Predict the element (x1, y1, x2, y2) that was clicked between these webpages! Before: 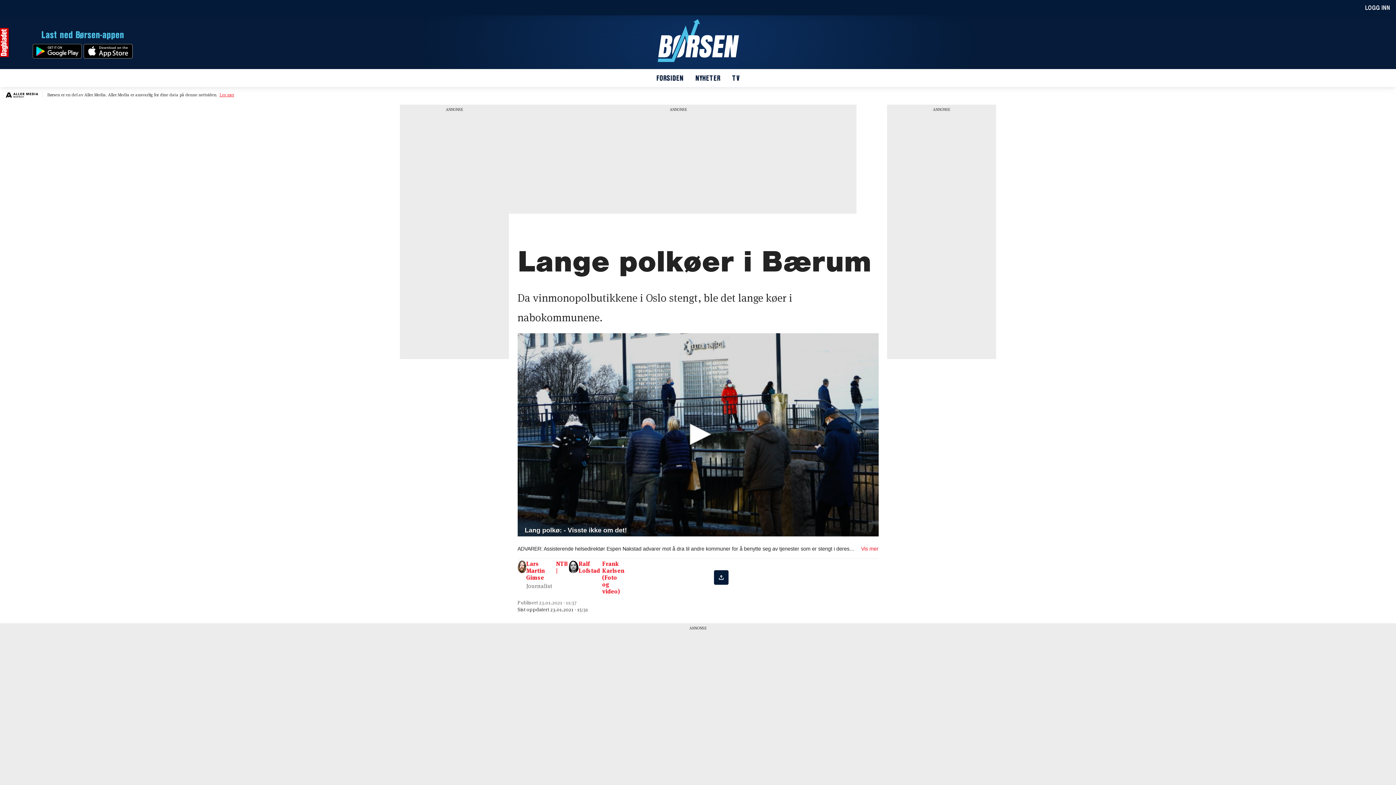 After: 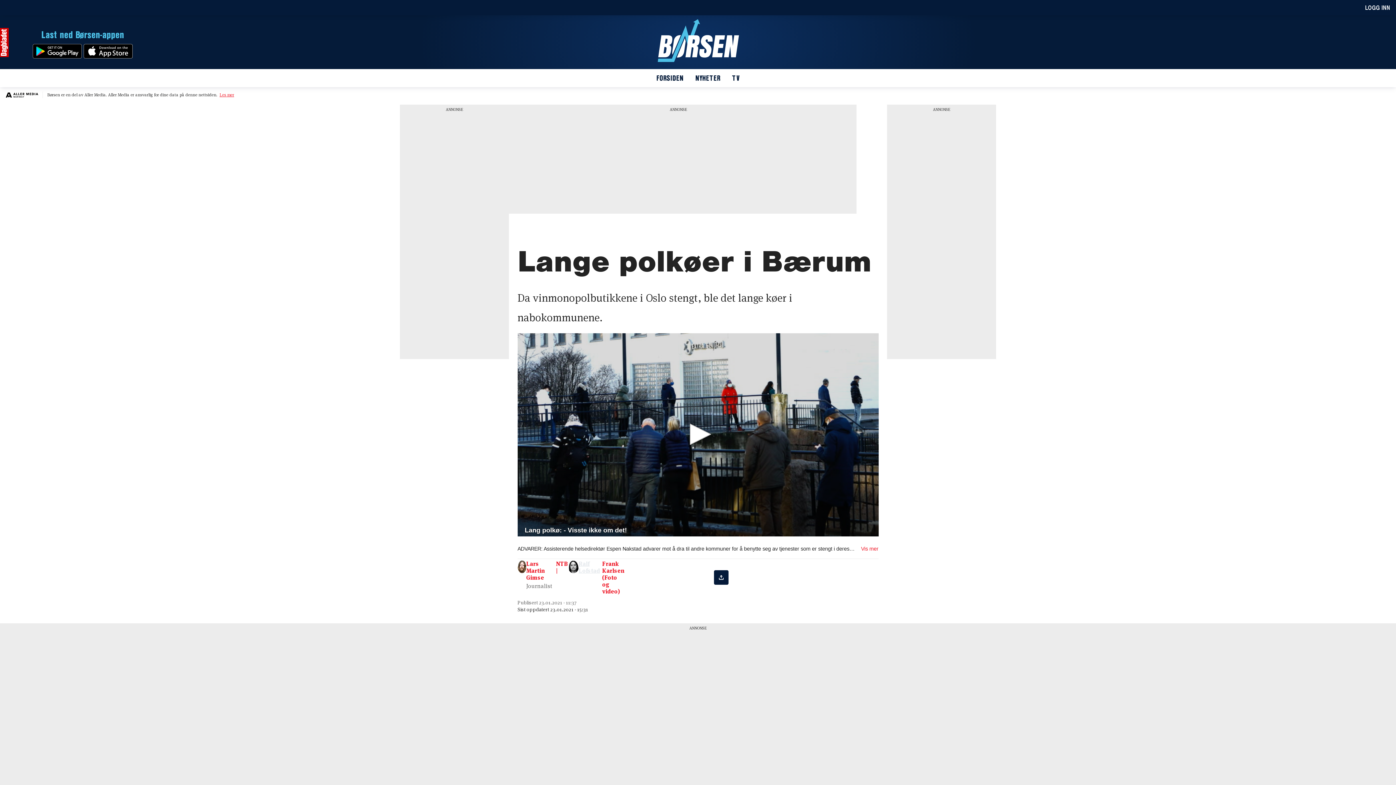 Action: bbox: (578, 560, 600, 574) label: Ralf Lofstad